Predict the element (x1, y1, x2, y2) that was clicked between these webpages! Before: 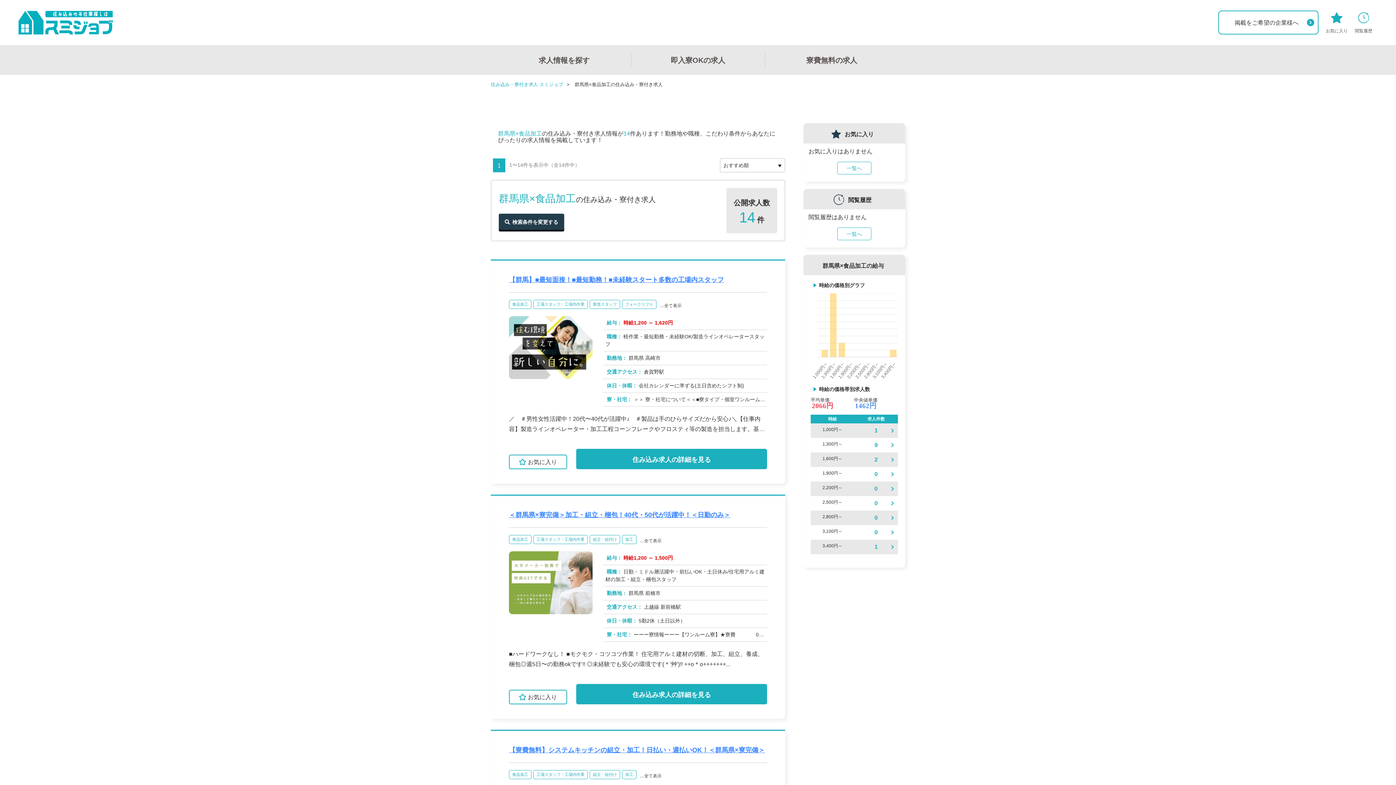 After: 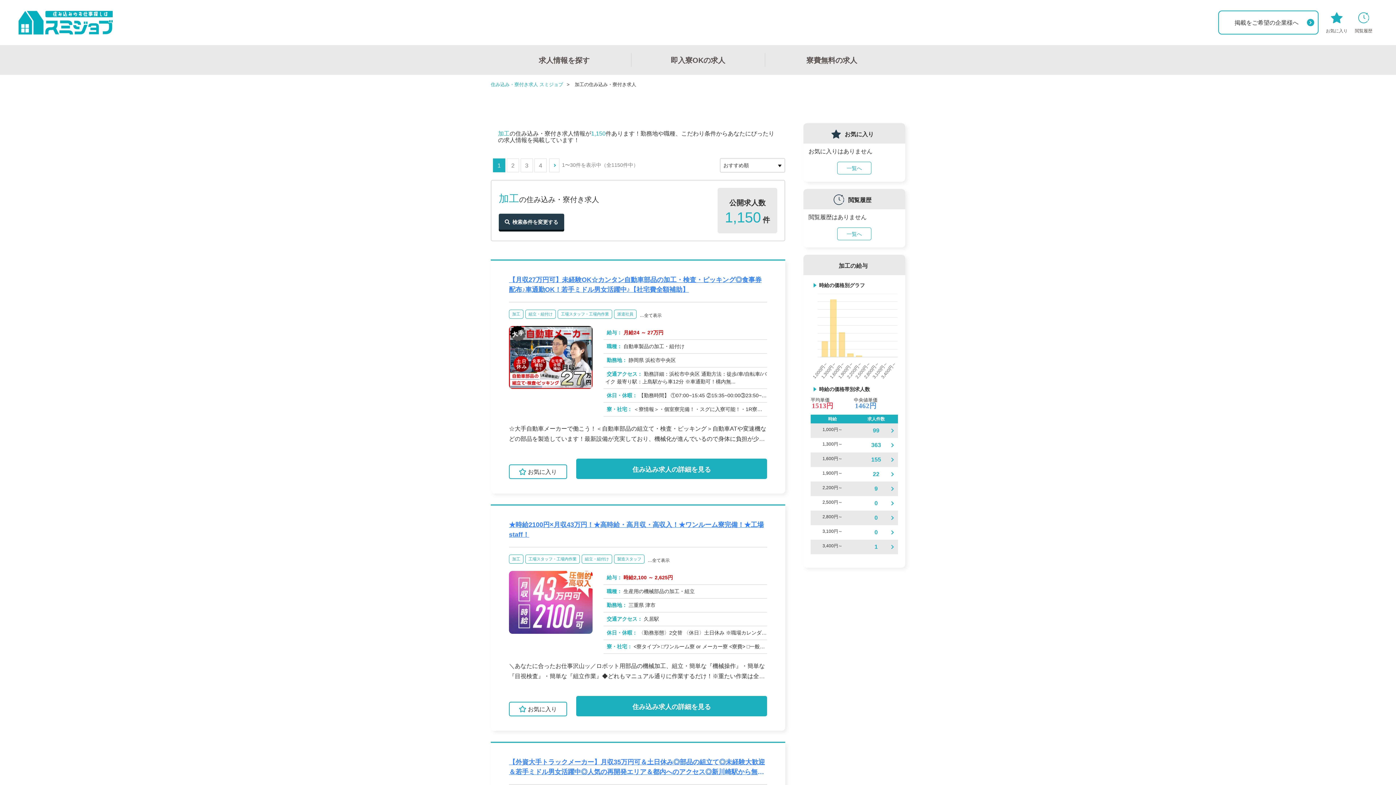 Action: bbox: (625, 537, 633, 541) label: 加工